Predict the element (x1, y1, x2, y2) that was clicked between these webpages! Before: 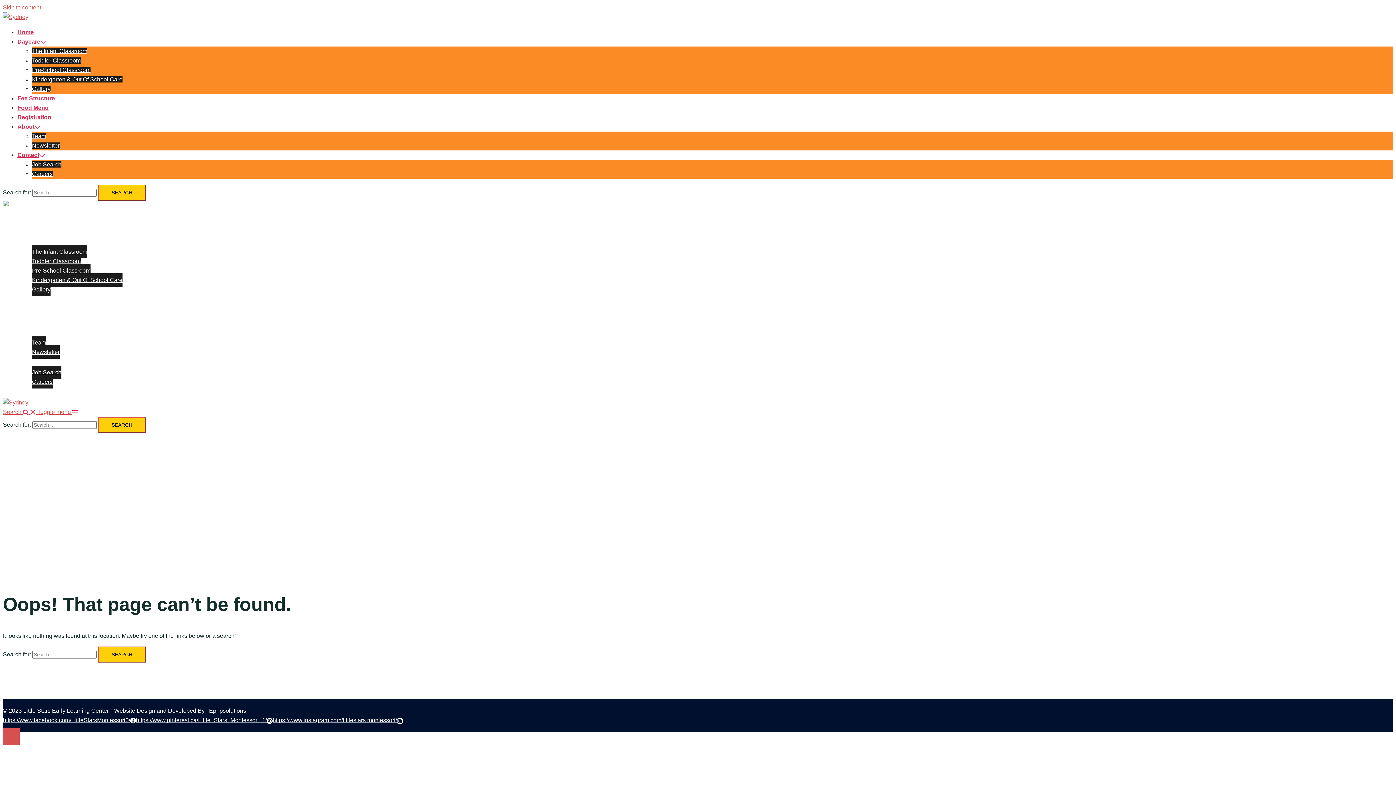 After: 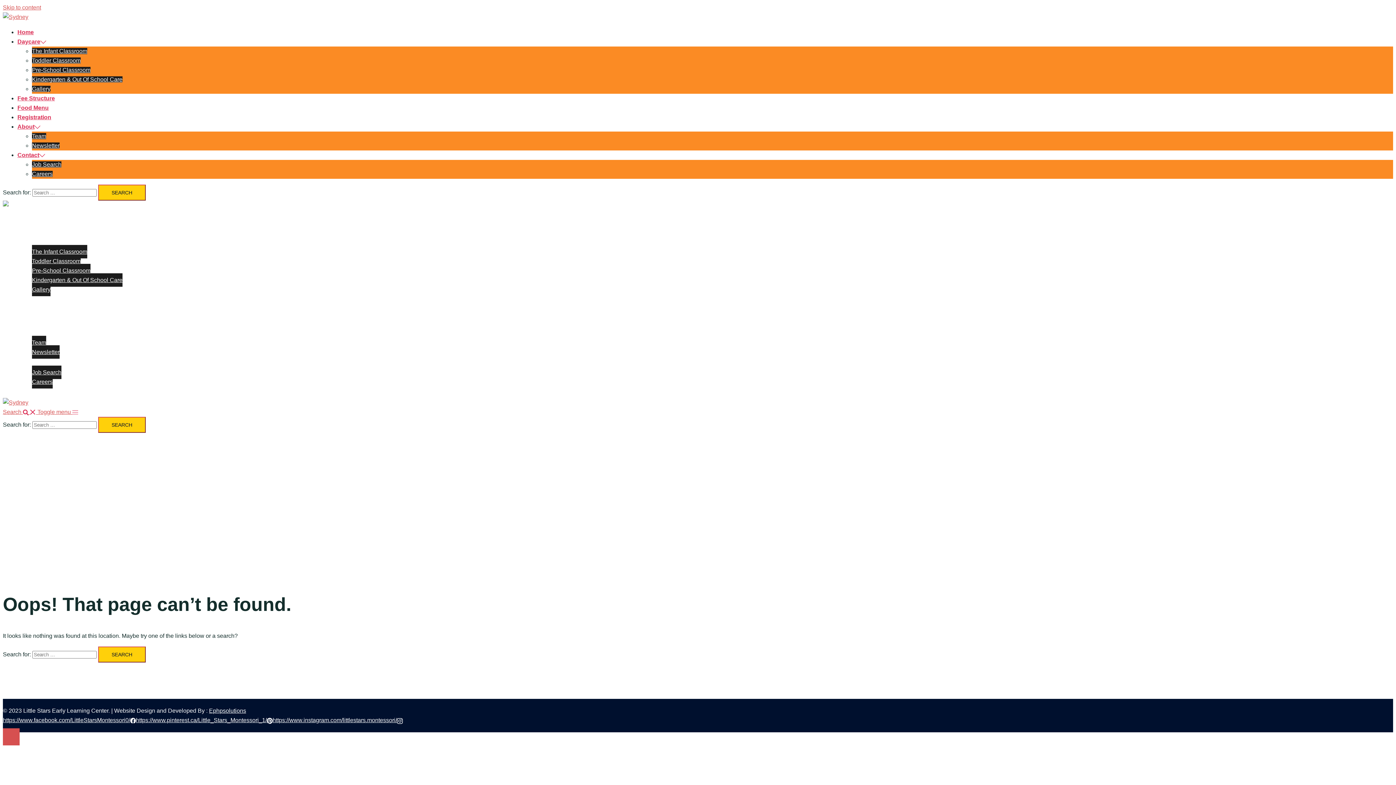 Action: bbox: (2, 728, 19, 745)